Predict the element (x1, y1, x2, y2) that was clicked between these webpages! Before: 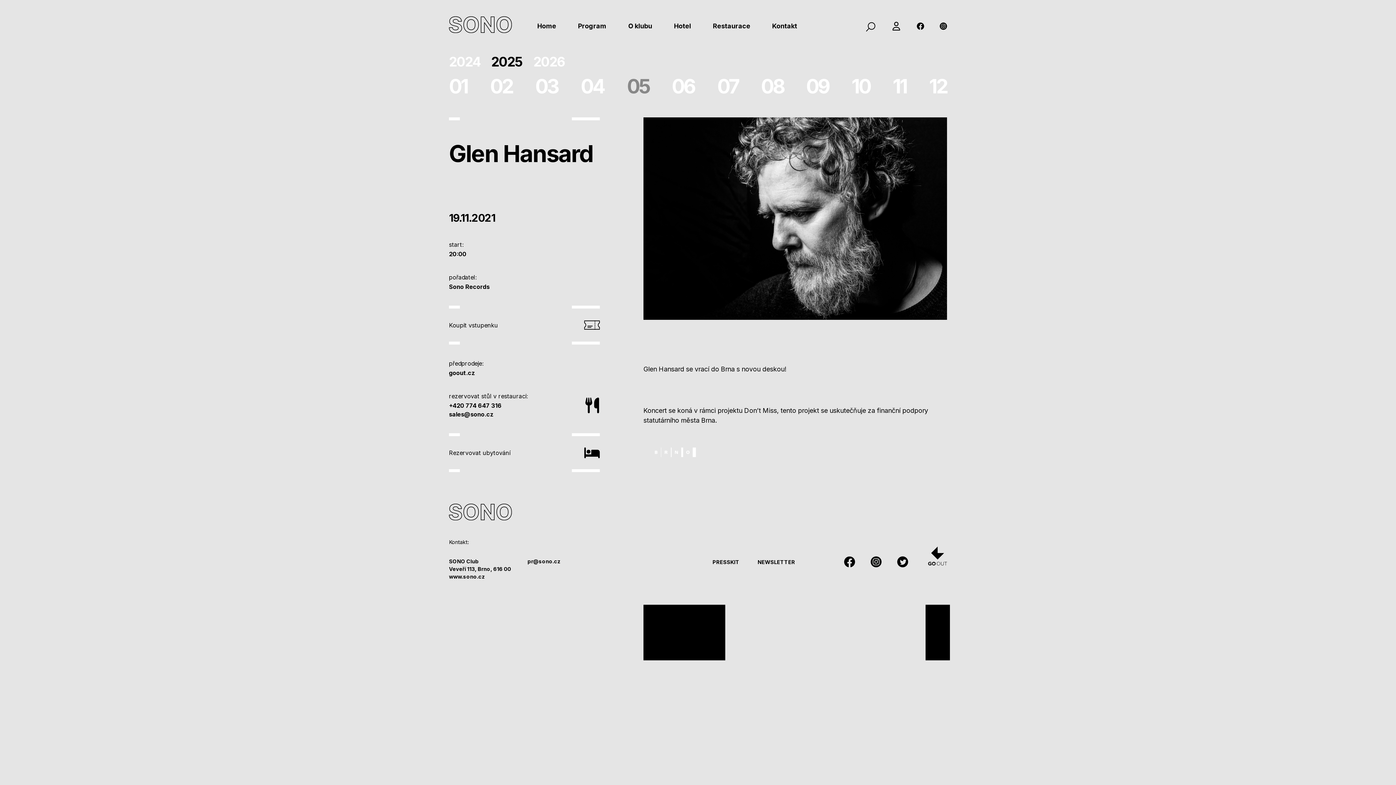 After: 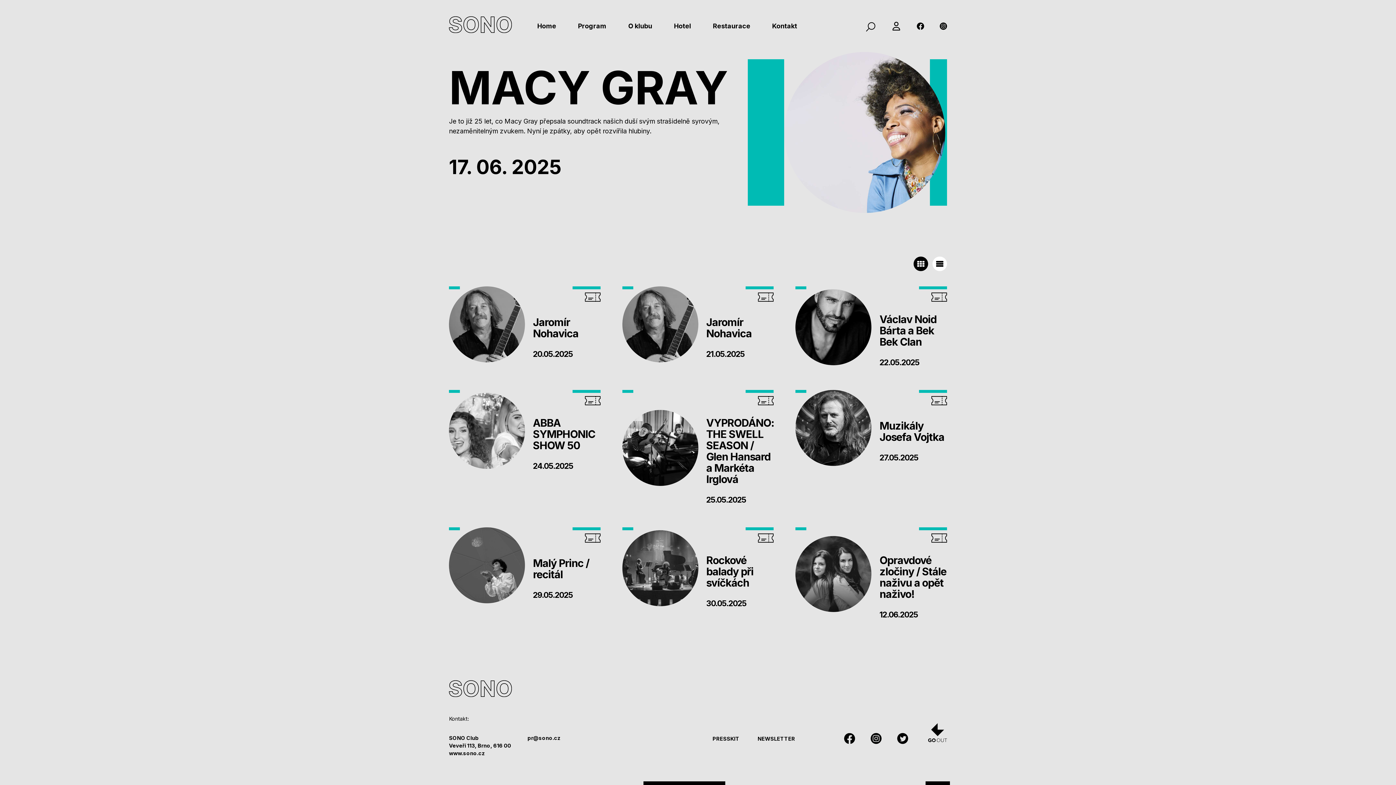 Action: bbox: (449, 16, 537, 35)